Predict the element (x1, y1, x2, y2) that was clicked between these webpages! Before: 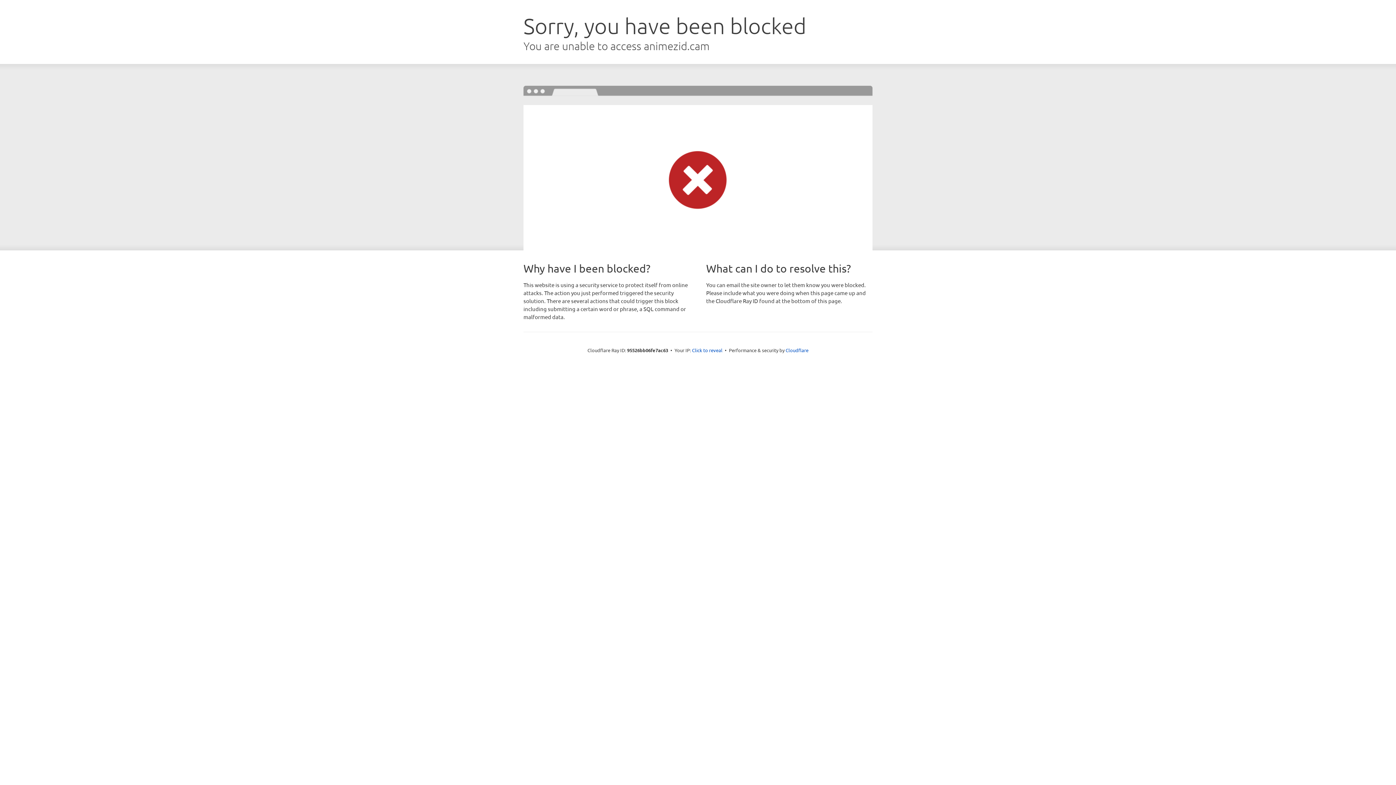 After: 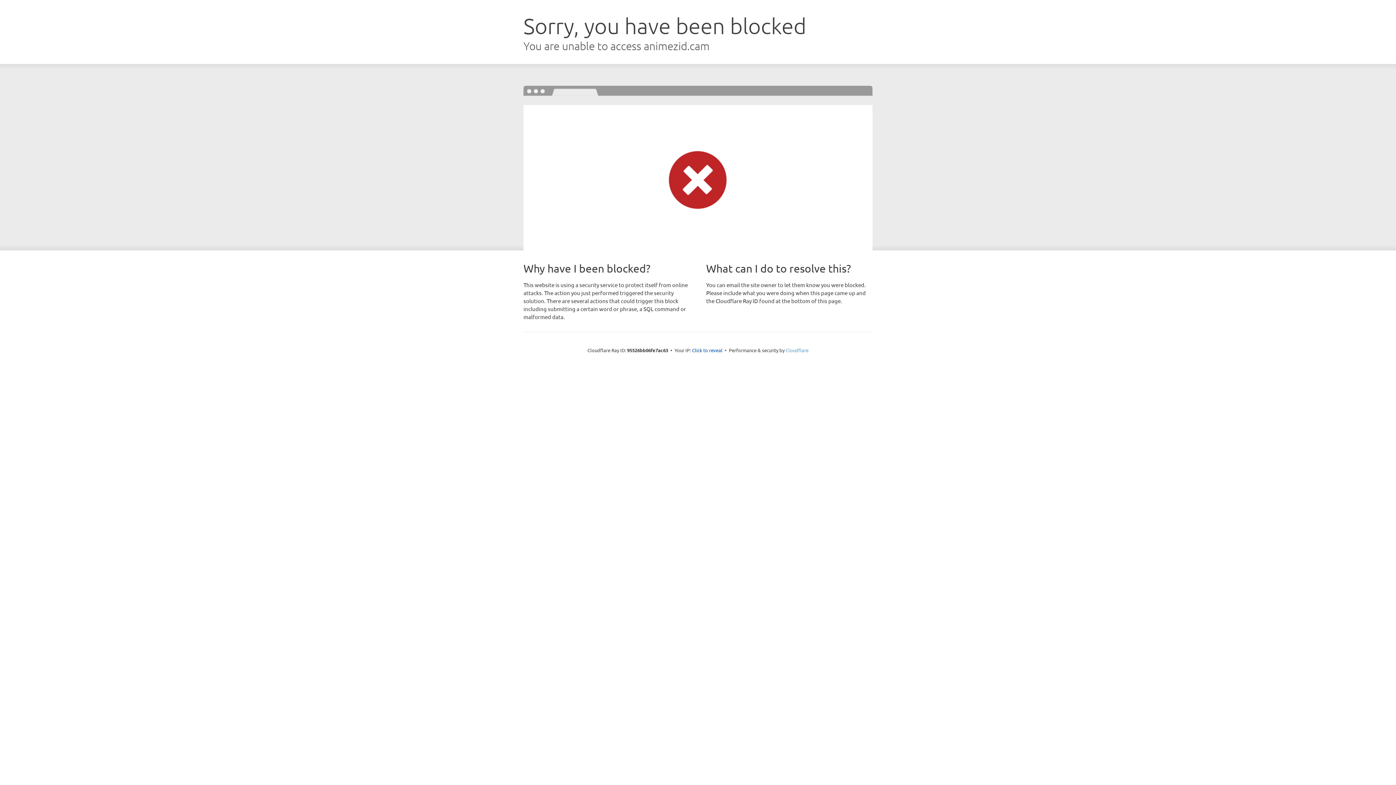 Action: label: Cloudflare bbox: (785, 347, 808, 353)